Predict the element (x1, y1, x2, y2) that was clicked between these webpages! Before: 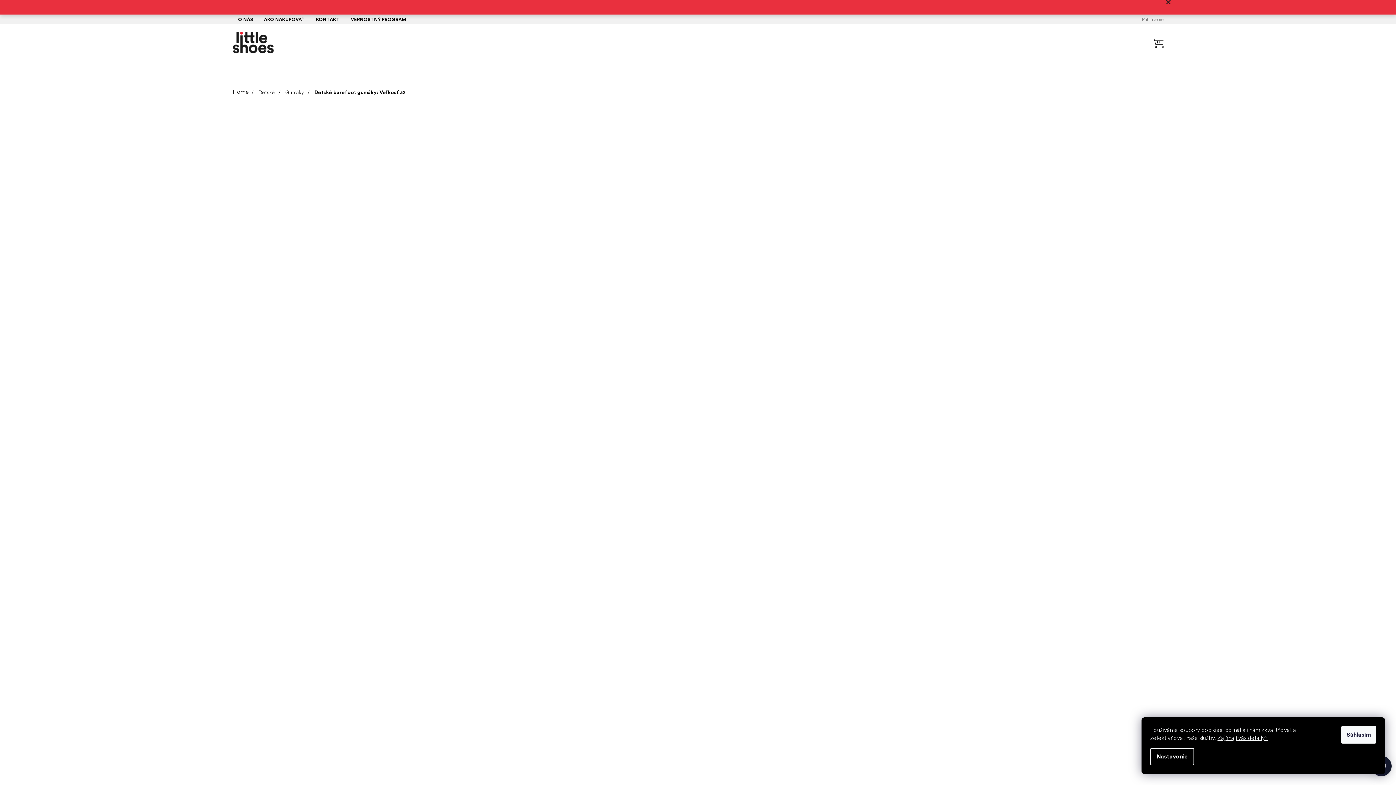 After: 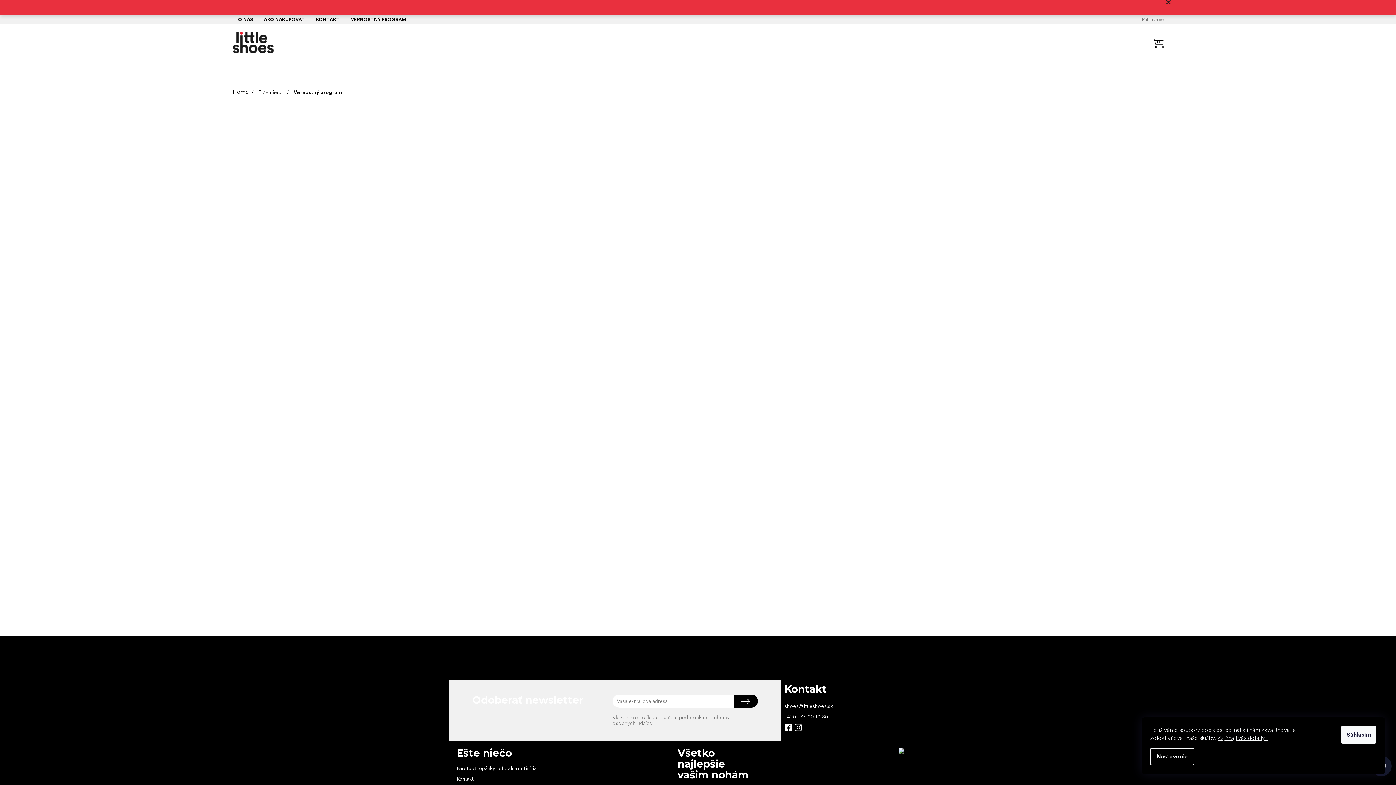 Action: label: VERNOSTNÝ PROGRAM bbox: (345, 14, 411, 24)